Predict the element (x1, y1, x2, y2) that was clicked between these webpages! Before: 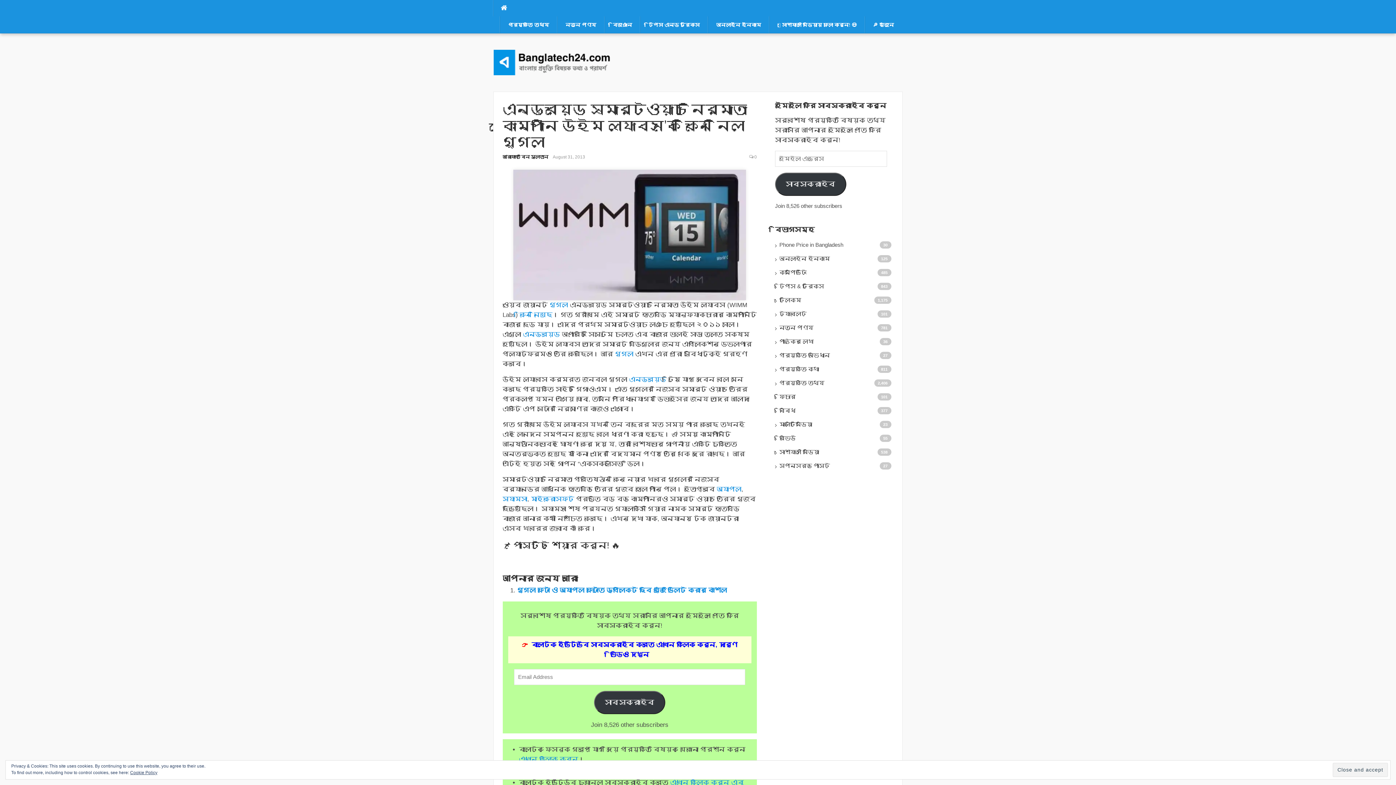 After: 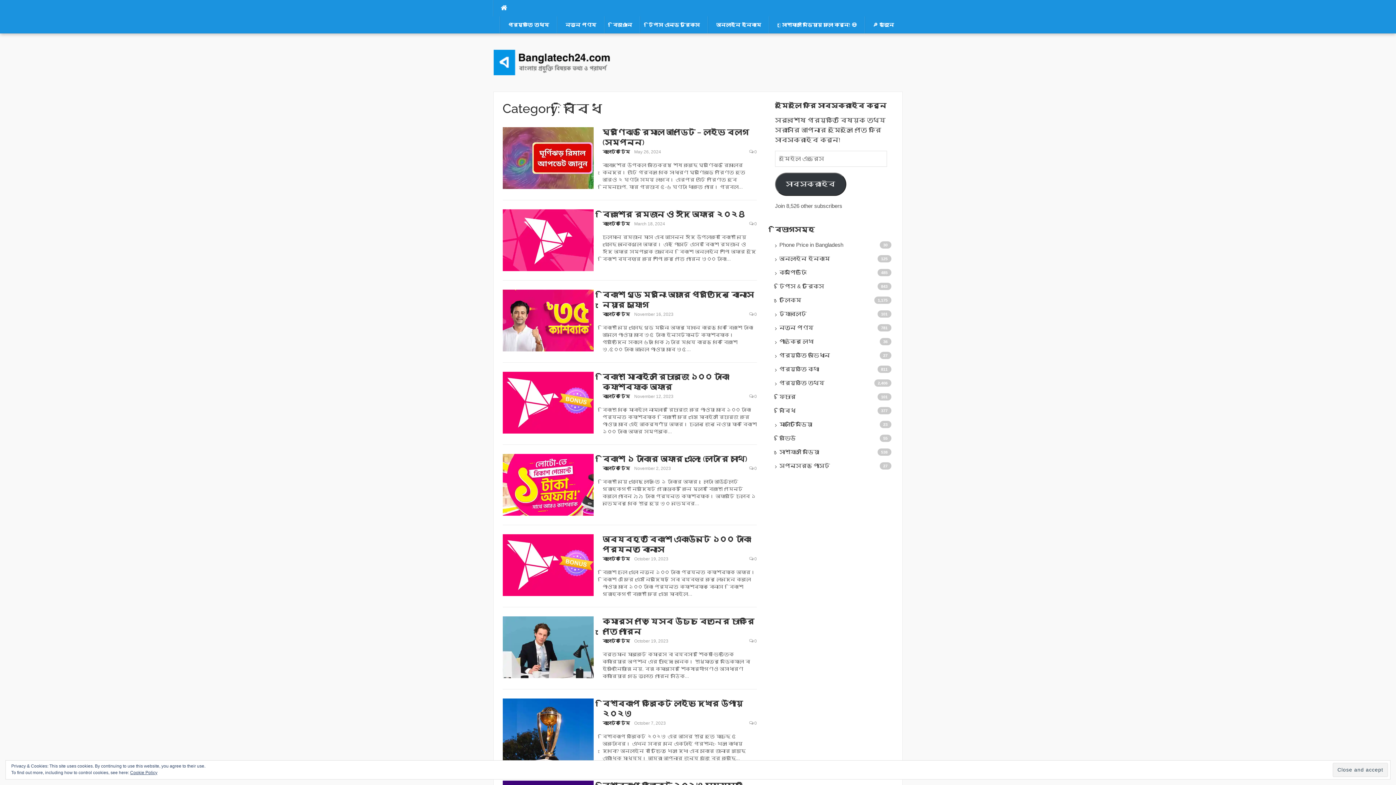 Action: bbox: (779, 406, 893, 415) label: বিবিধ